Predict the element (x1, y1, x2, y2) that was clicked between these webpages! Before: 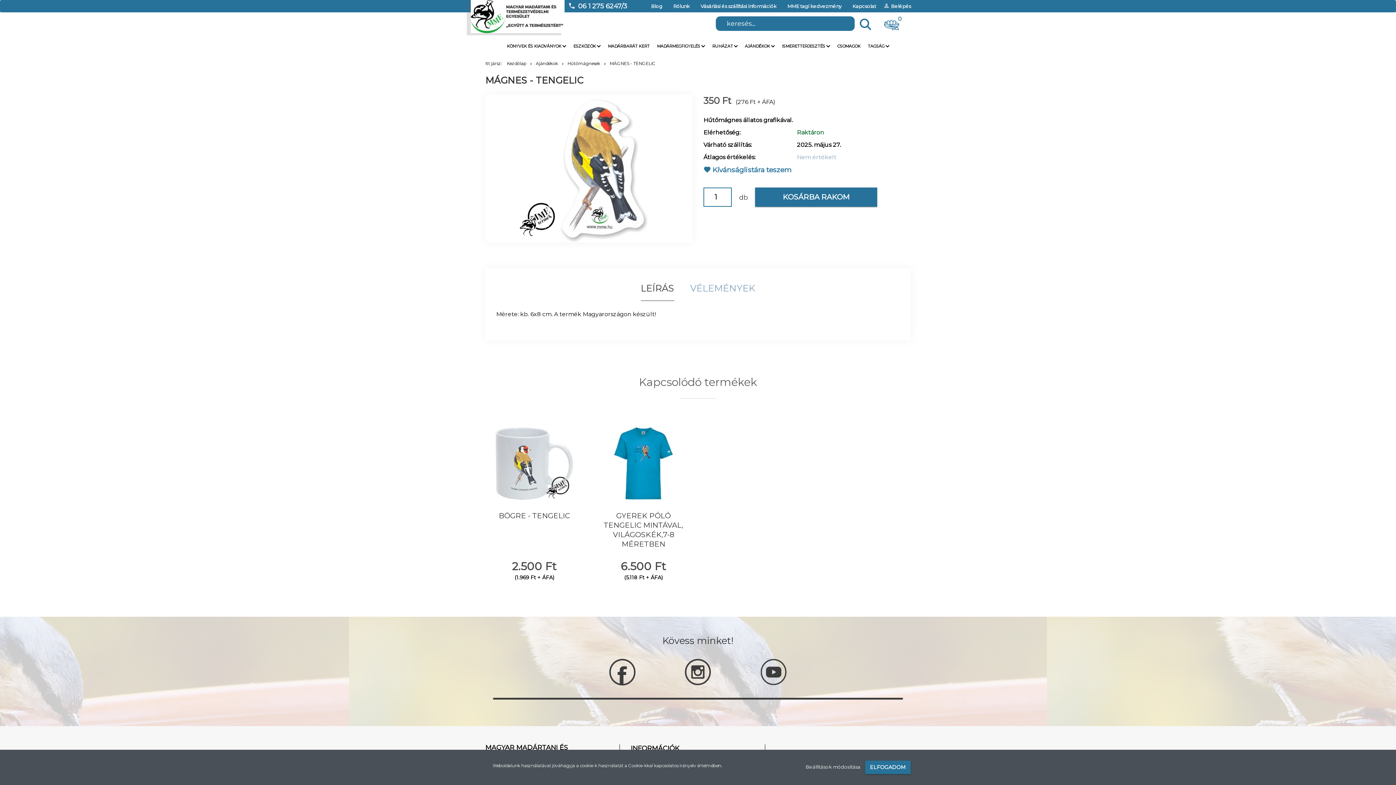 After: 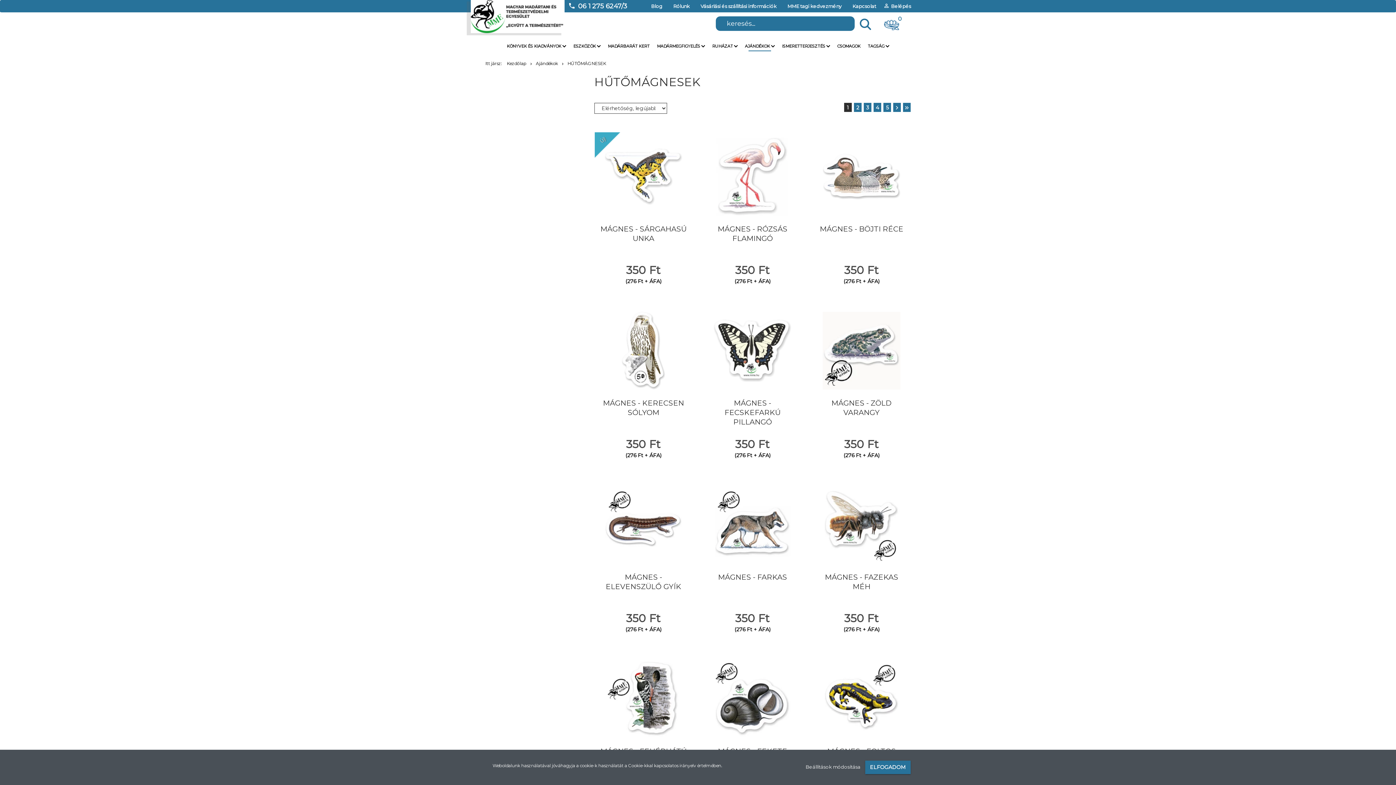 Action: bbox: (567, 60, 601, 66) label: Hűtőmágnesek 